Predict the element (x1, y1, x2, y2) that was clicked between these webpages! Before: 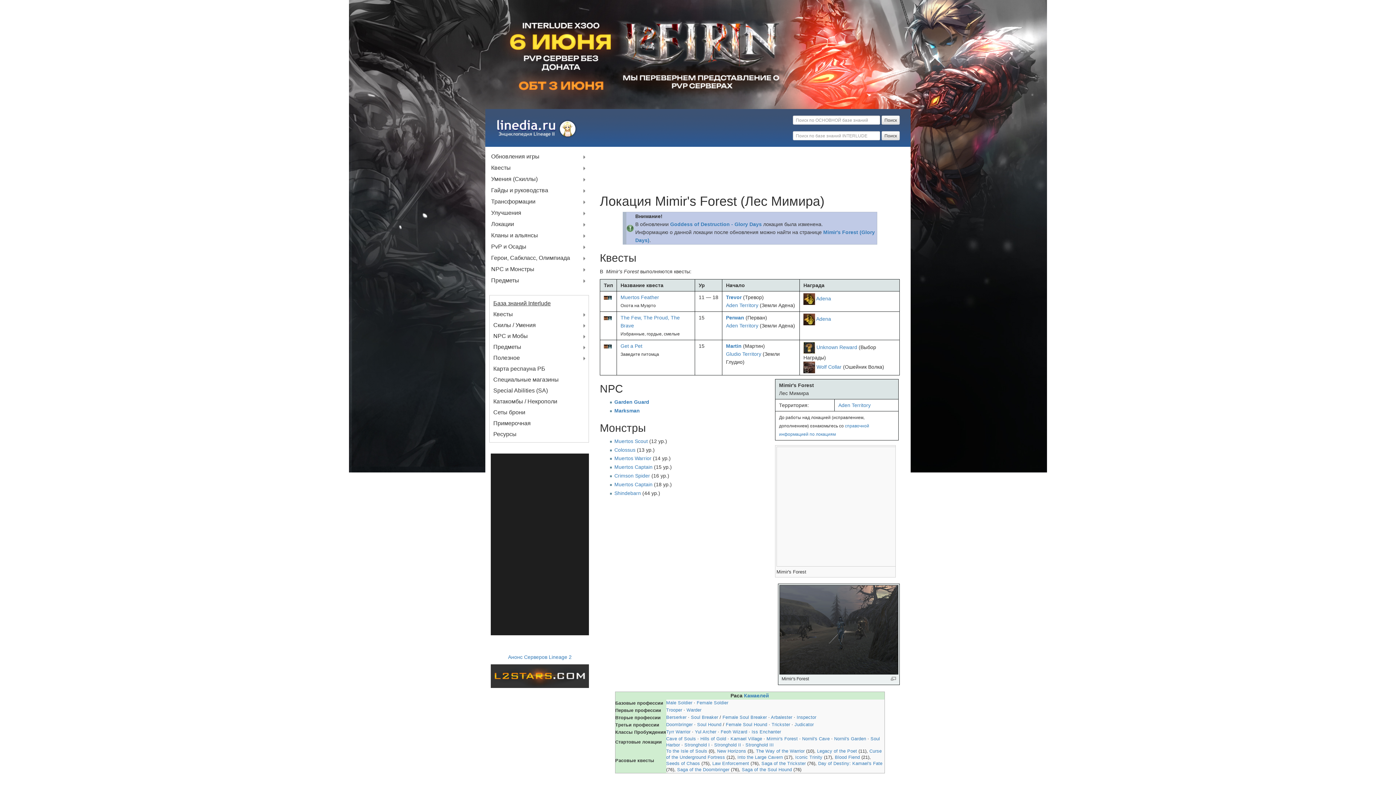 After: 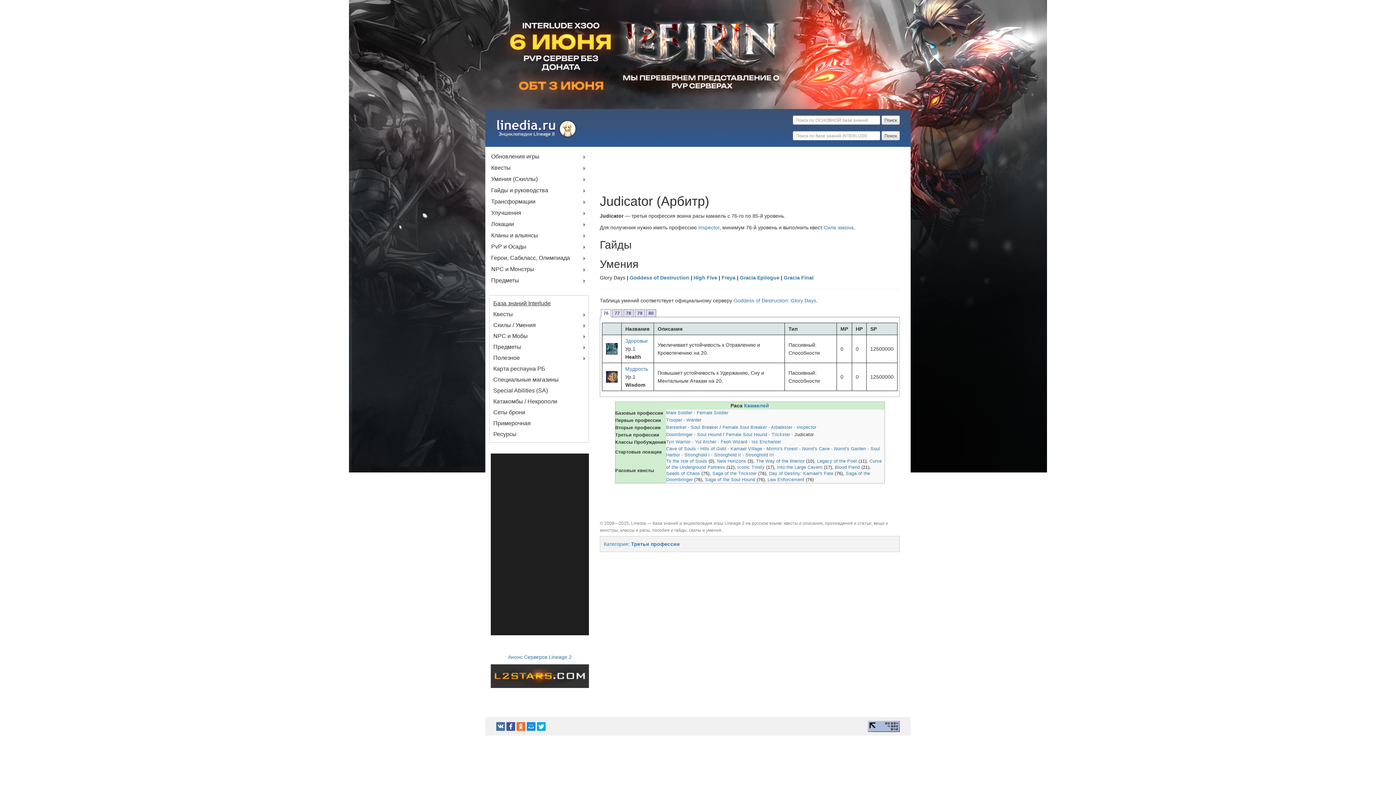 Action: bbox: (794, 722, 814, 727) label: Judicator